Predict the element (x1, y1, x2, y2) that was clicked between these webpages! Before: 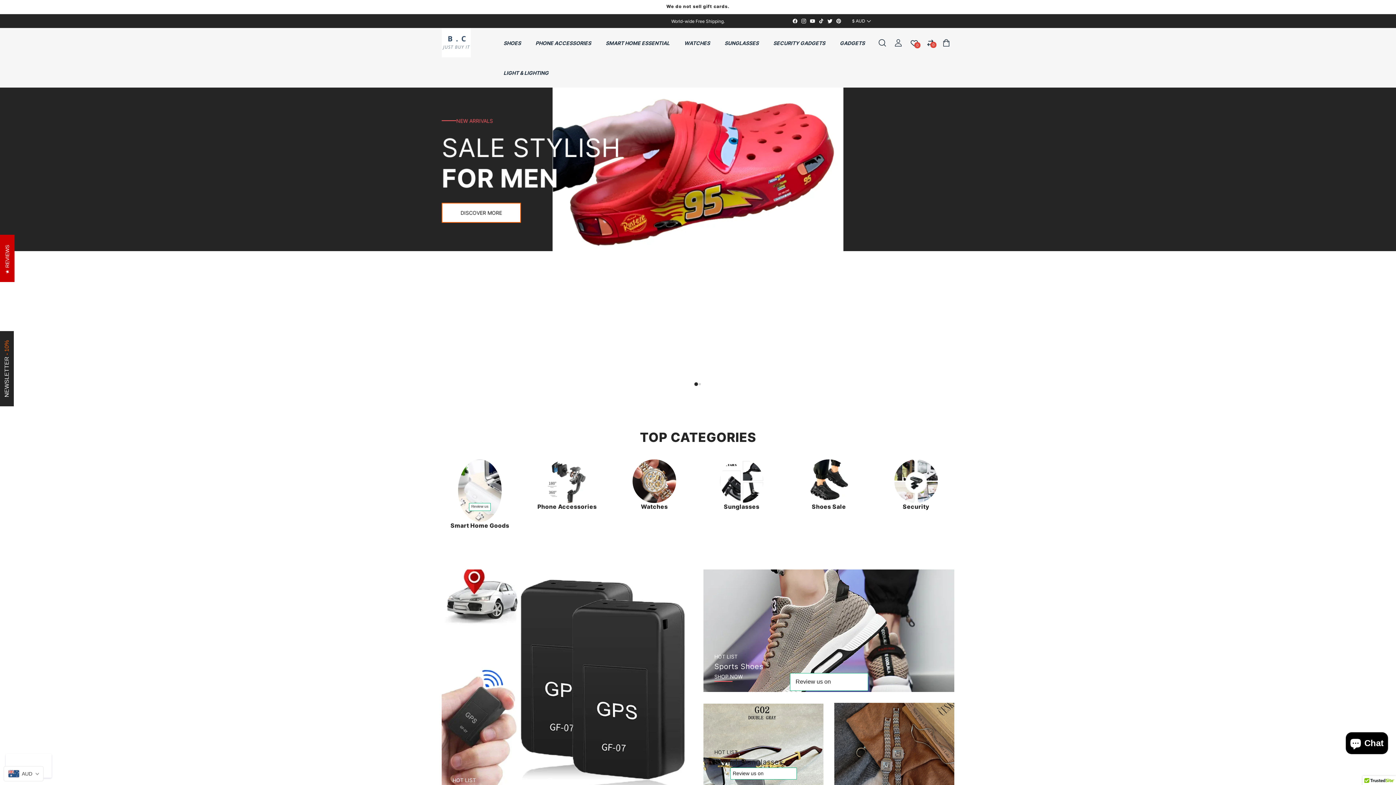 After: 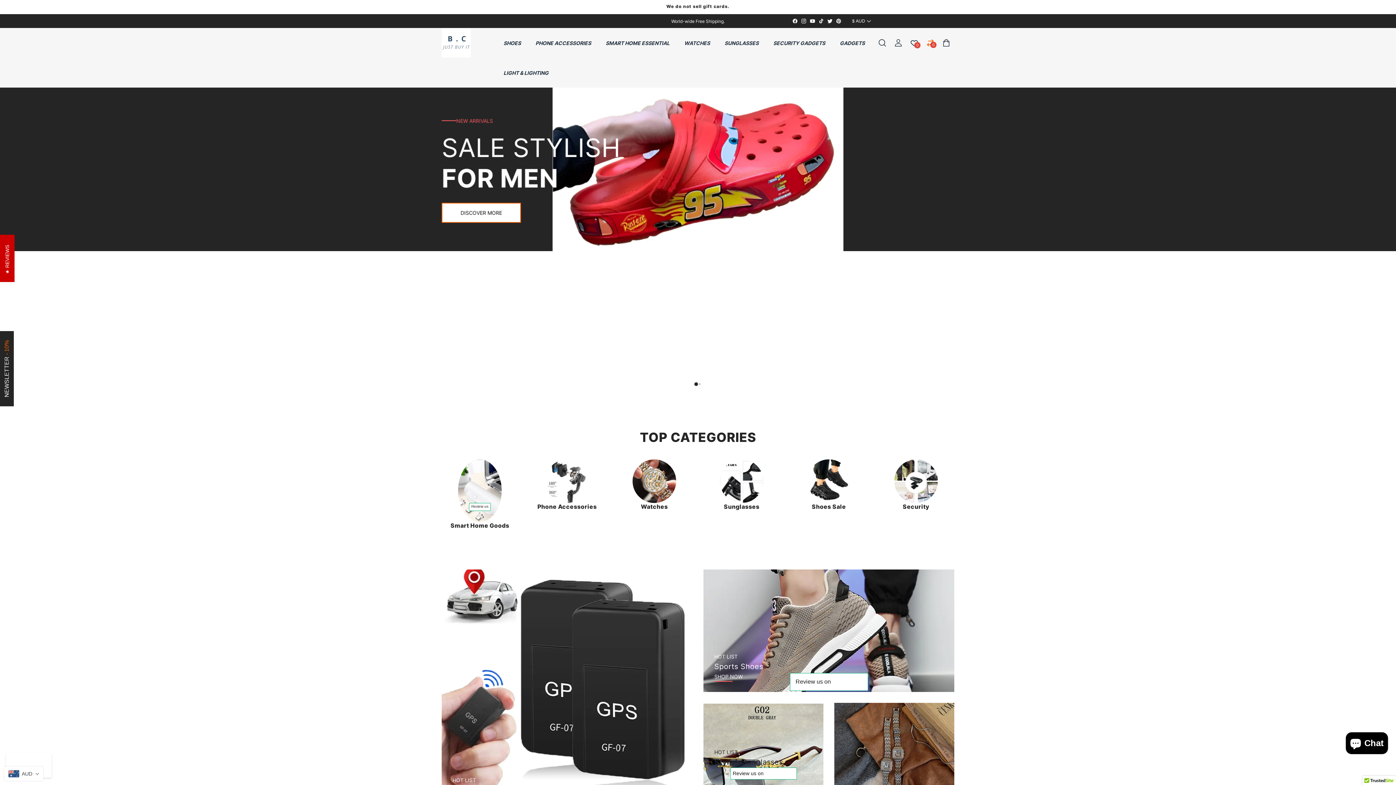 Action: bbox: (922, 34, 938, 50) label: Compare